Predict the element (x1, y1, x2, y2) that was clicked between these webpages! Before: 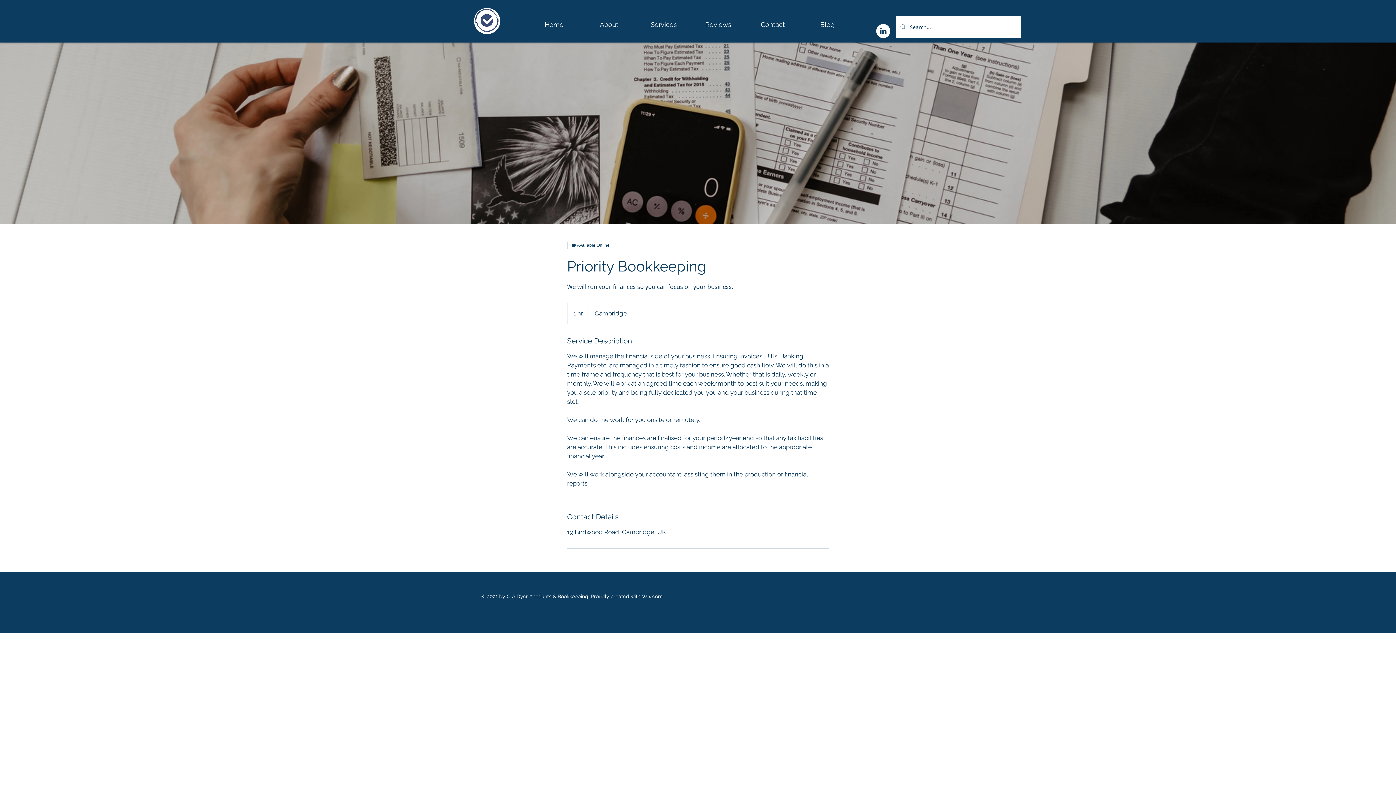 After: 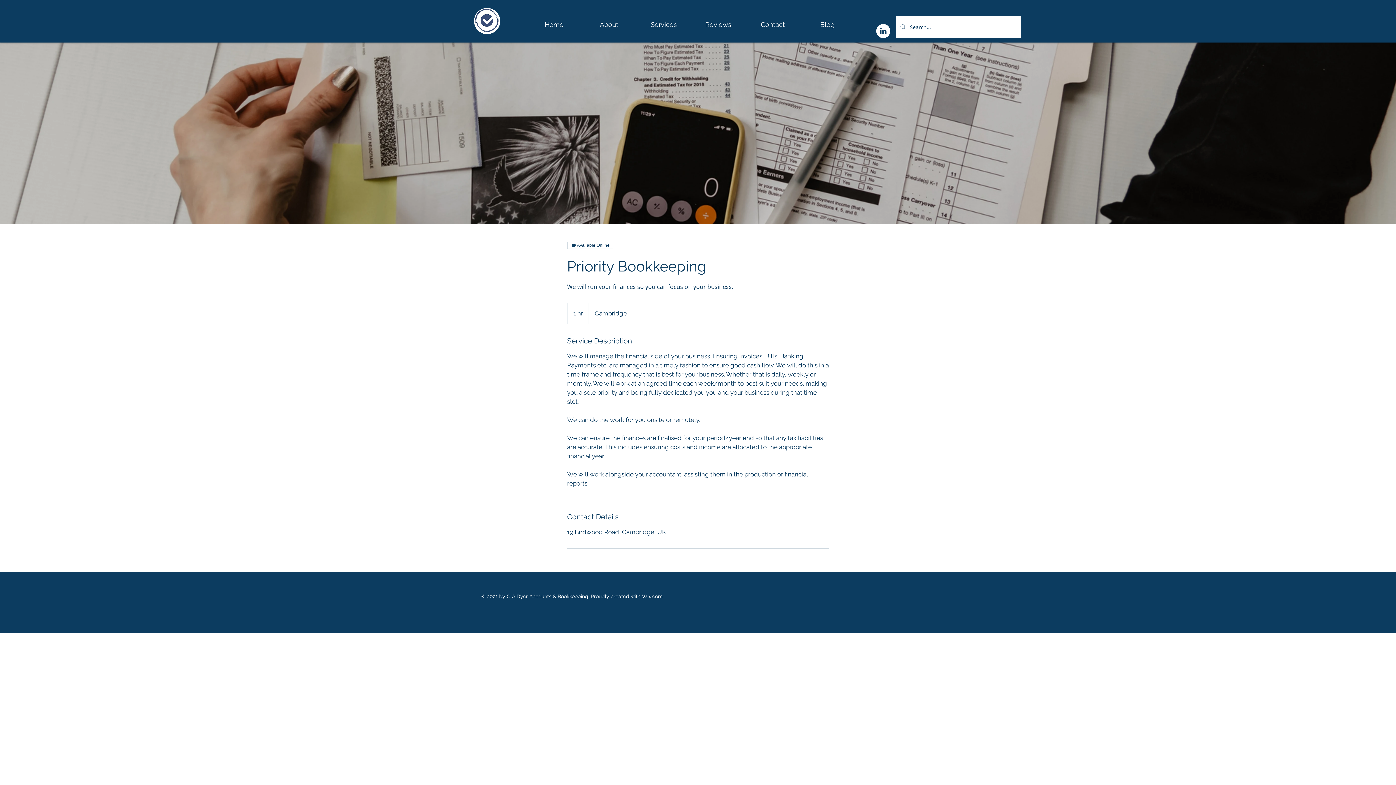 Action: bbox: (642, 593, 662, 599) label: Wix.com